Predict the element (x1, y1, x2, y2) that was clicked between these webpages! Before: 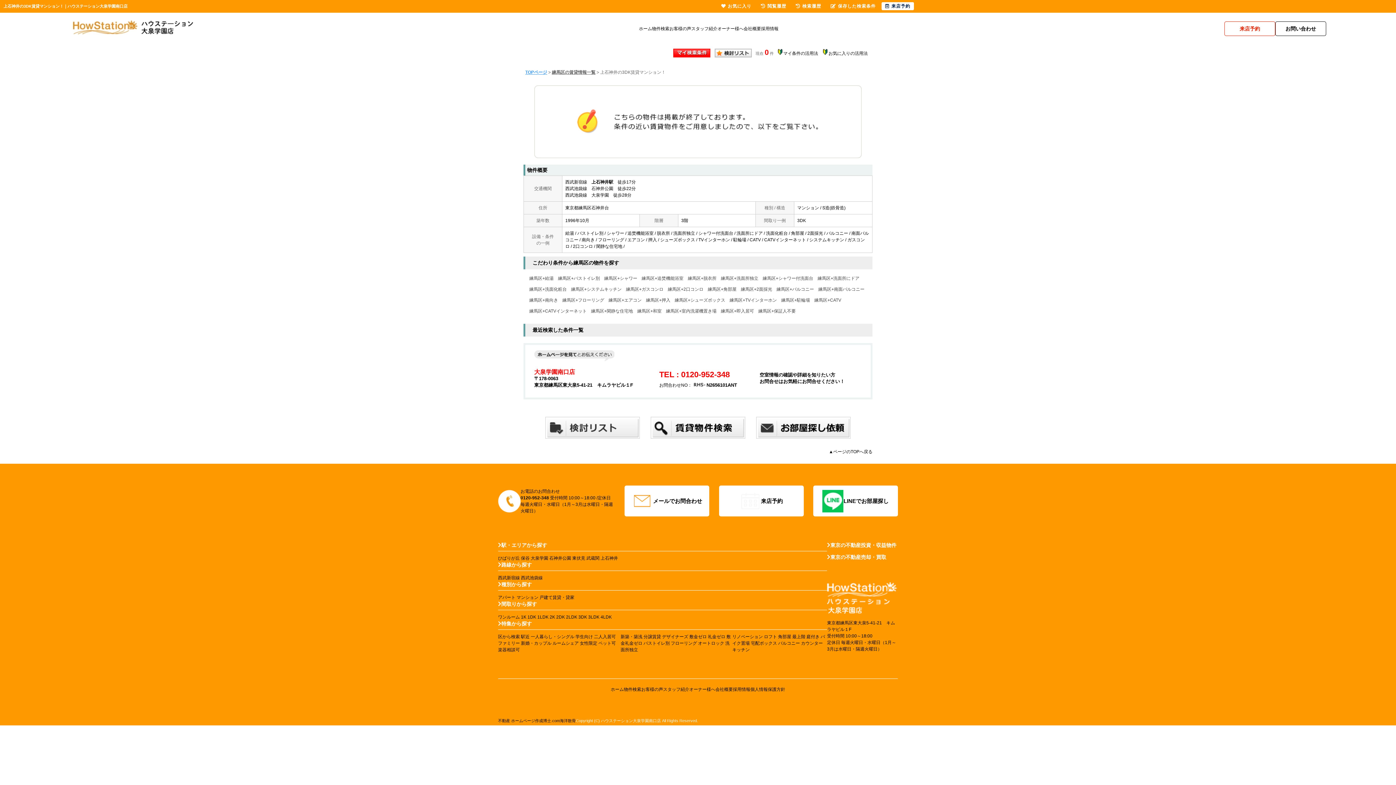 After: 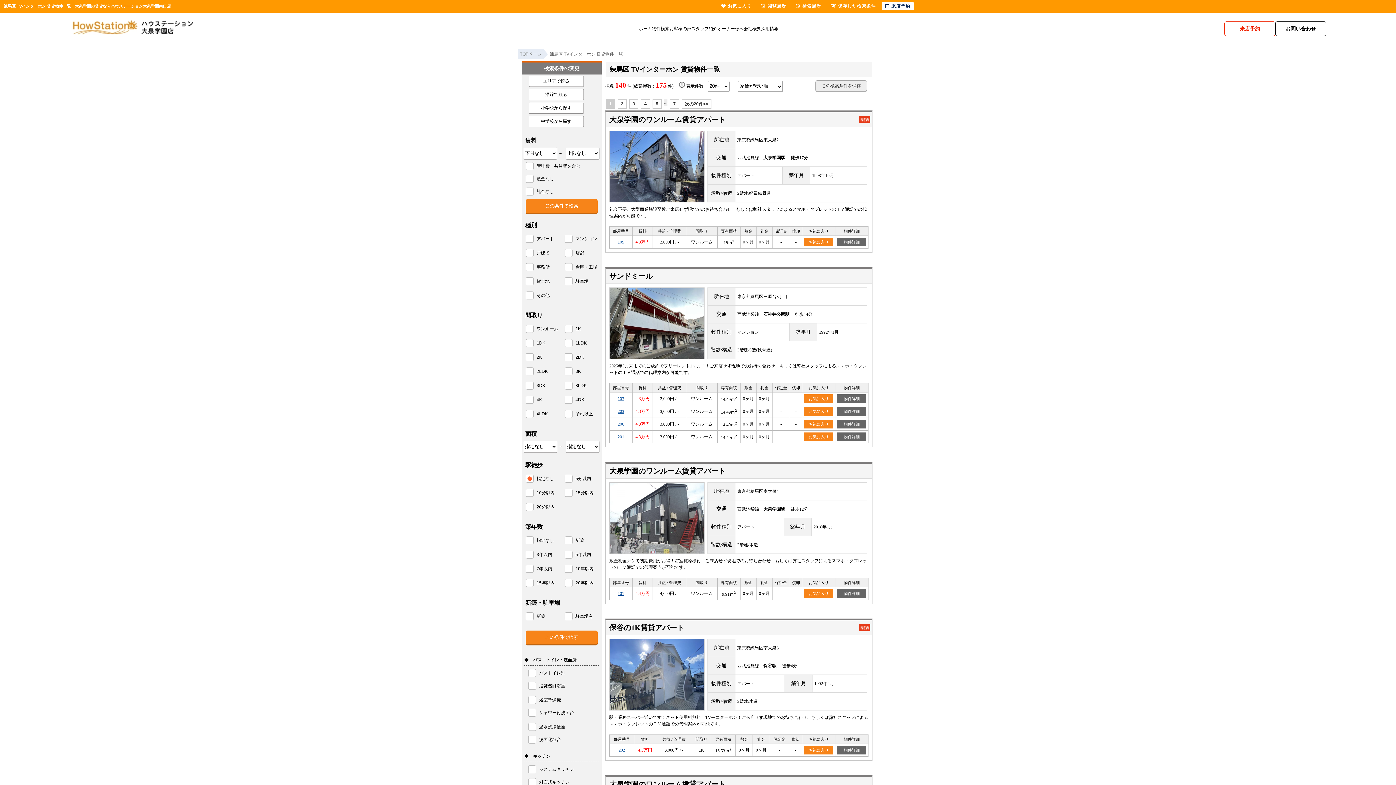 Action: bbox: (729, 297, 777, 302) label: 練馬区+TVインターホン